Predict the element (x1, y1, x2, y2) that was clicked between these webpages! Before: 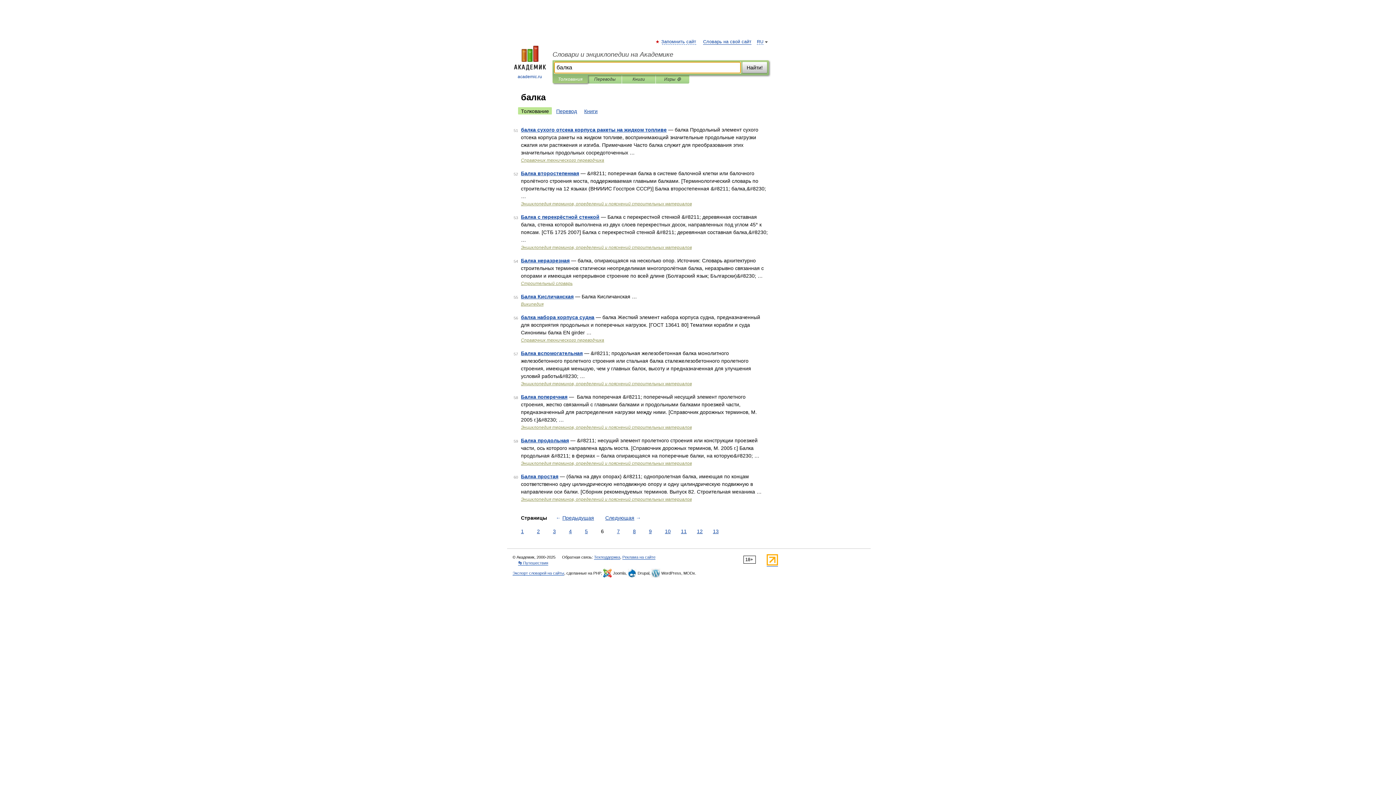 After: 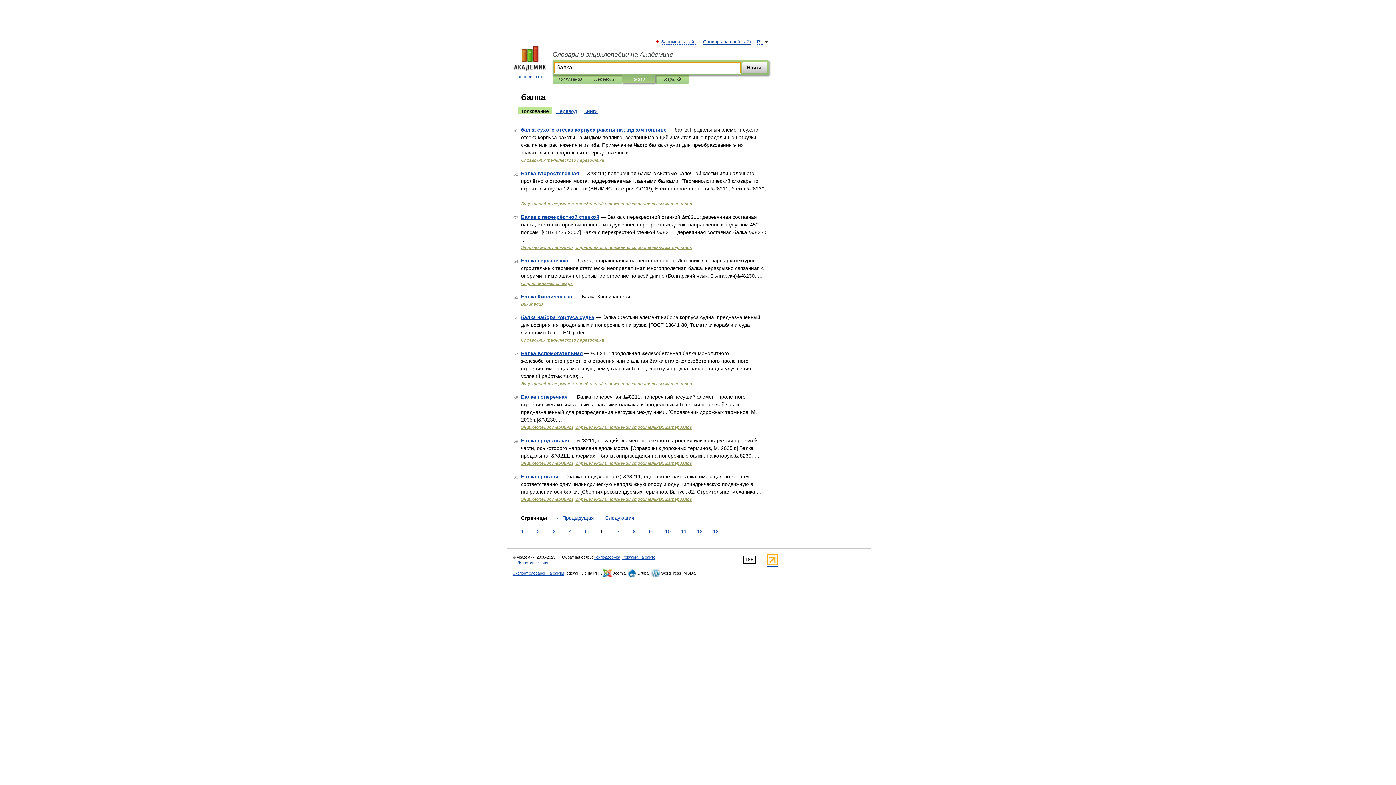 Action: bbox: (627, 75, 650, 83) label: Книги